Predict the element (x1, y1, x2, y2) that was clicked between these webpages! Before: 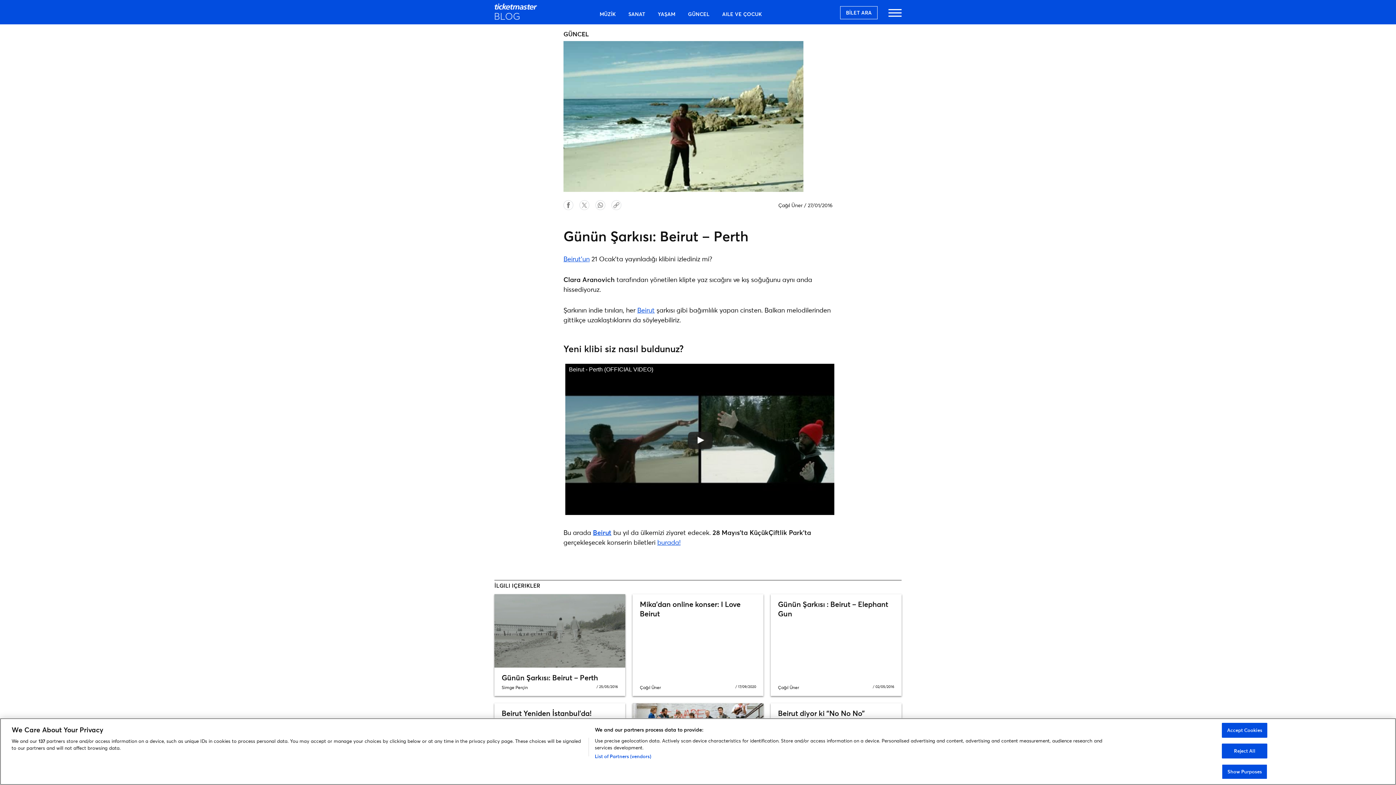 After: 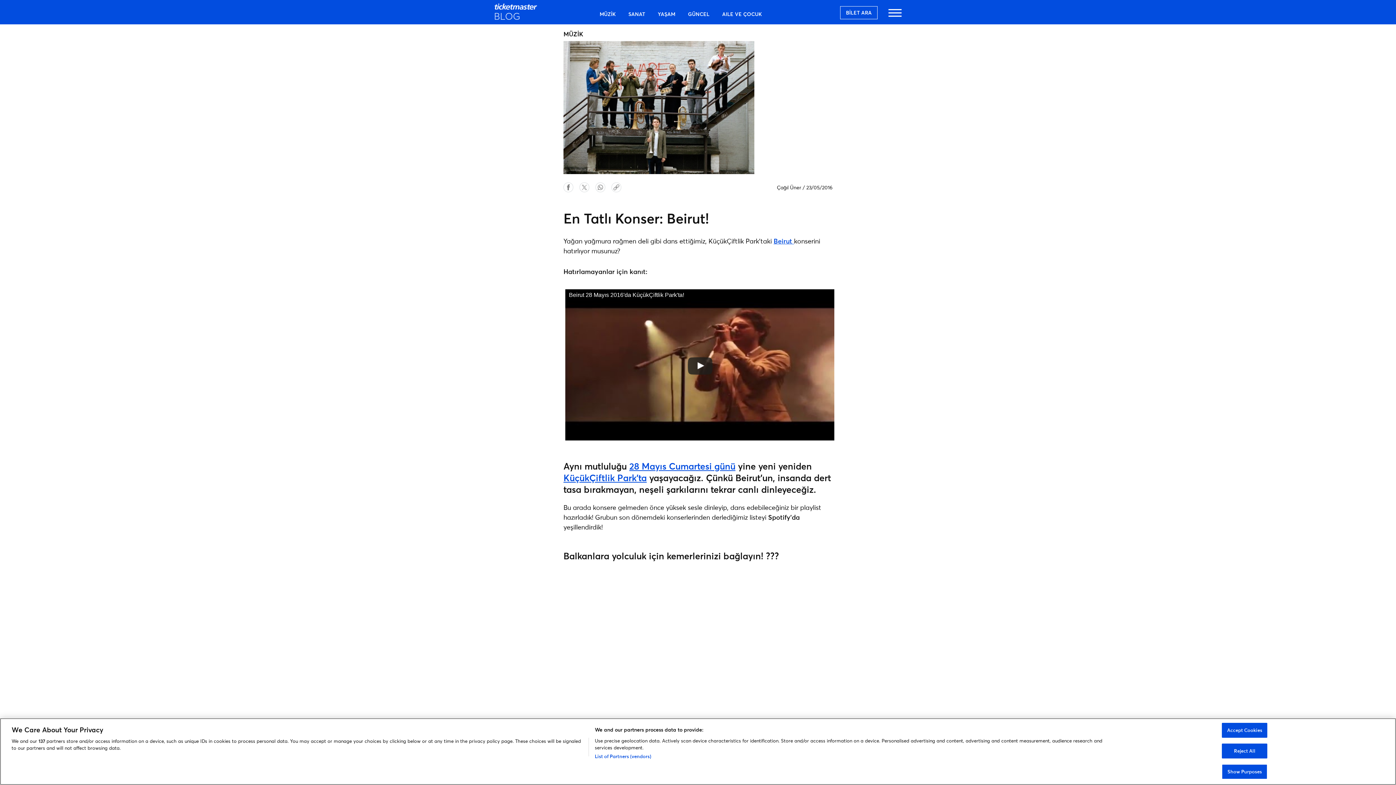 Action: bbox: (632, 703, 763, 777)